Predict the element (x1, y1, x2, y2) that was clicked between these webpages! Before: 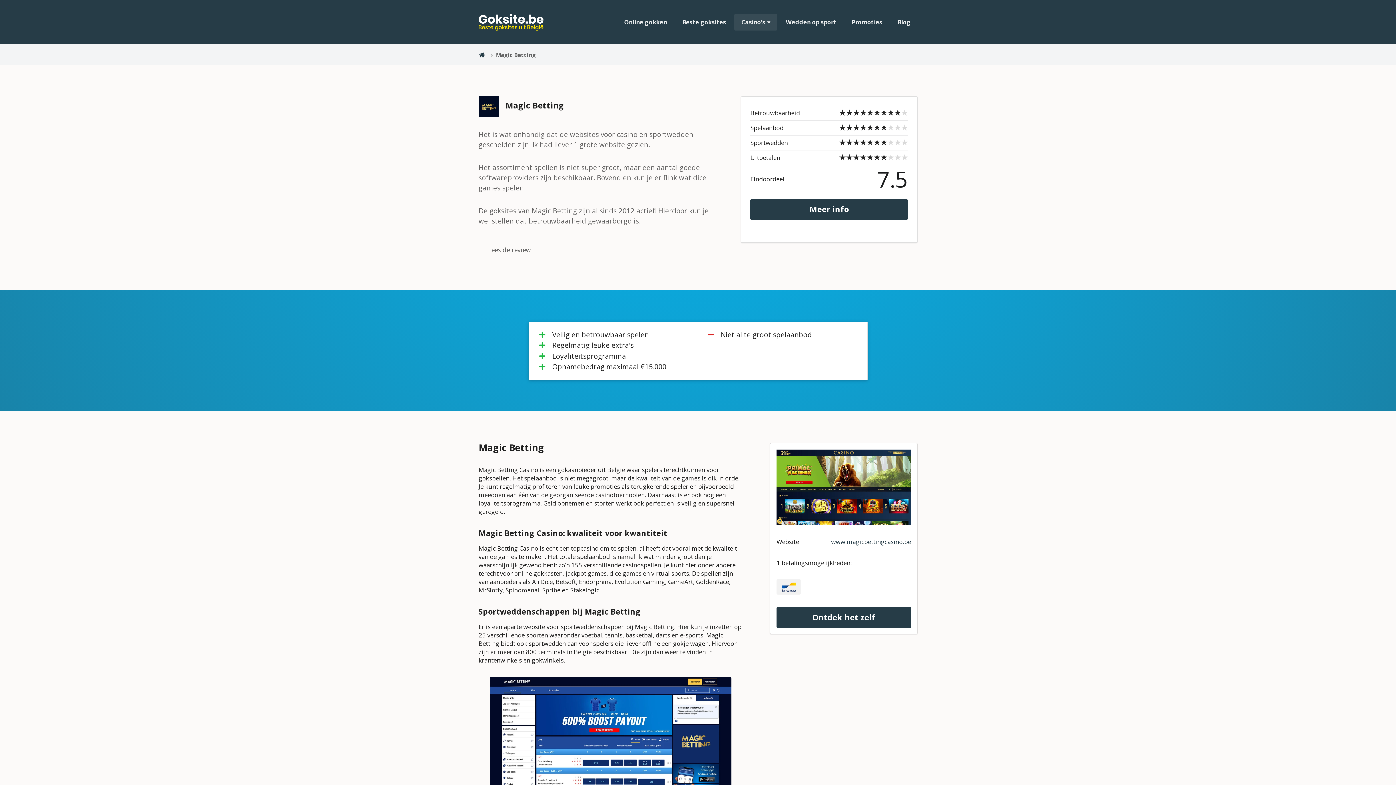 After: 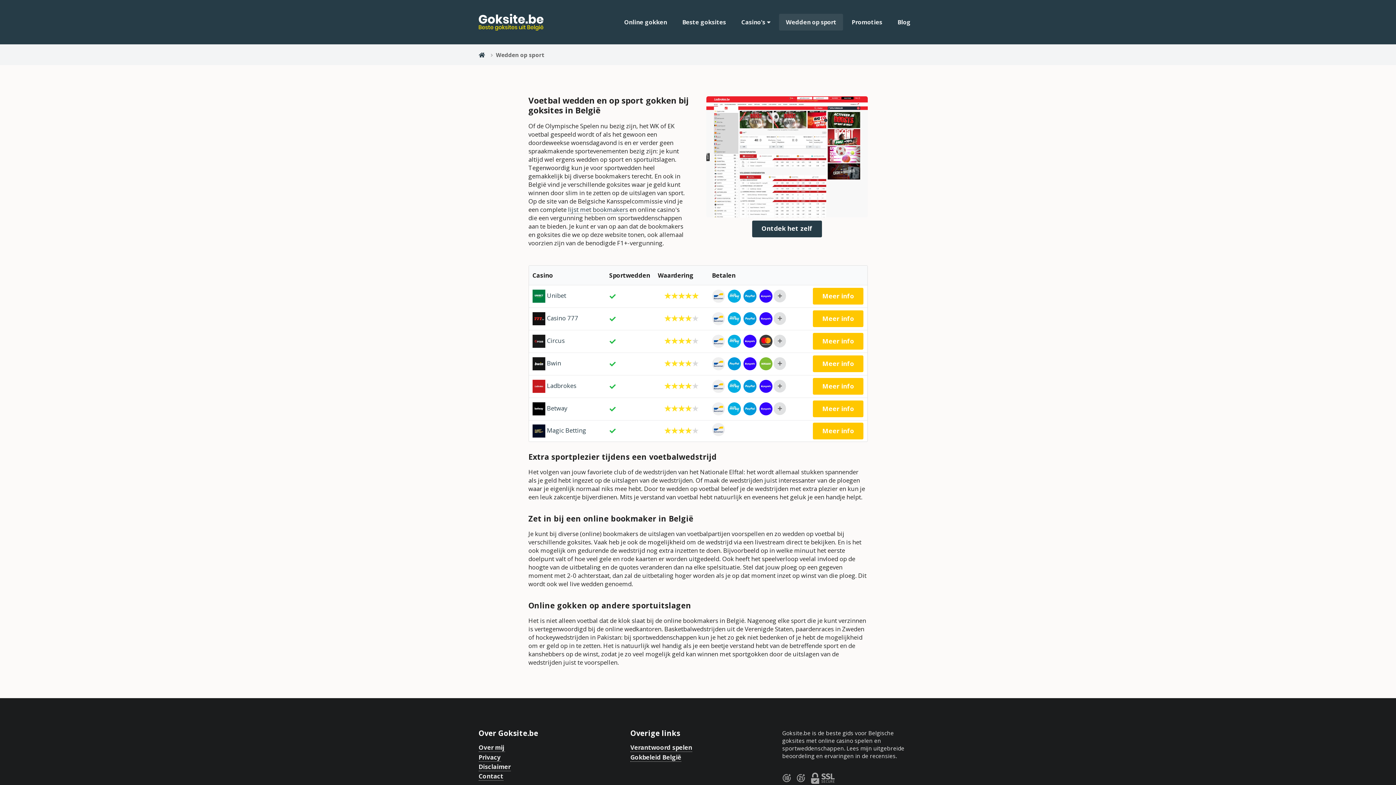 Action: bbox: (779, 13, 843, 30) label: Wedden op sport